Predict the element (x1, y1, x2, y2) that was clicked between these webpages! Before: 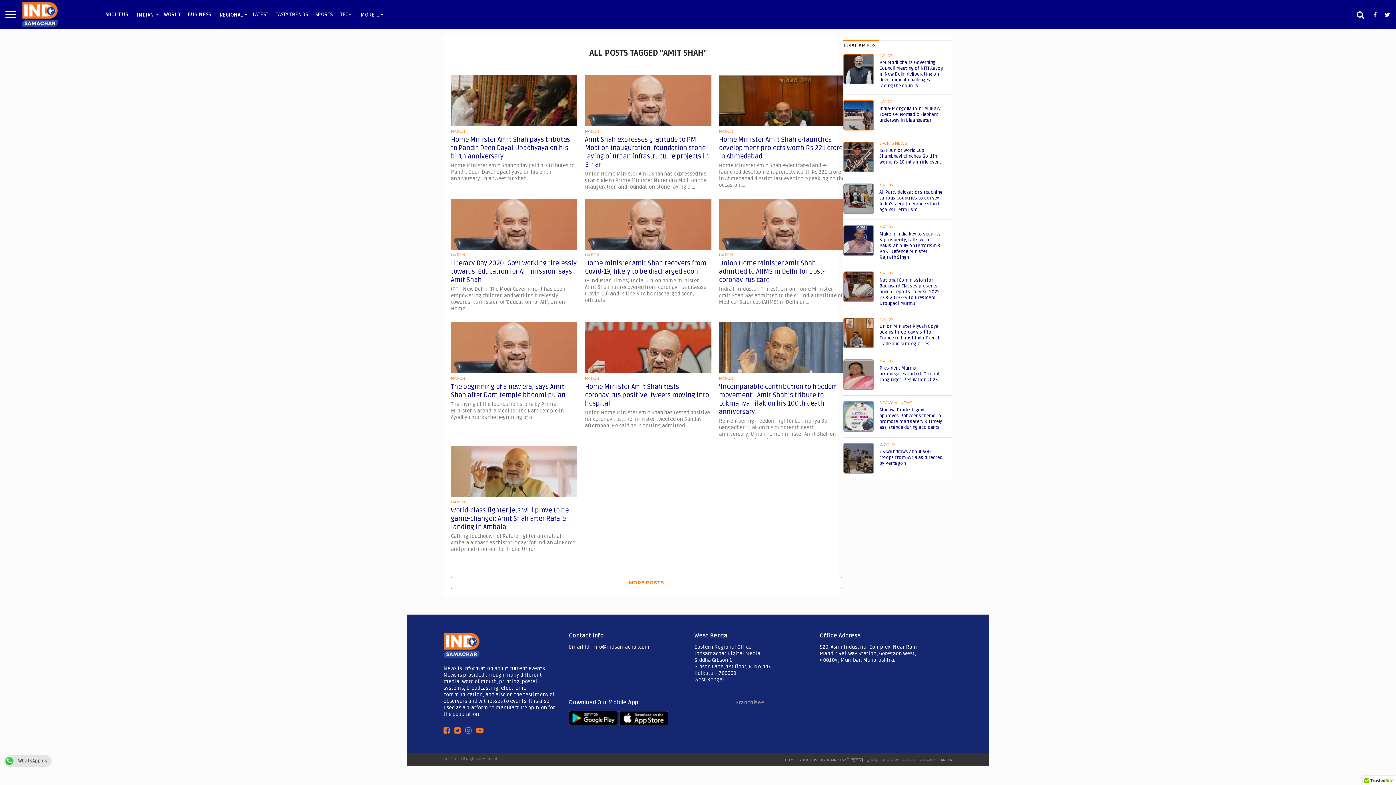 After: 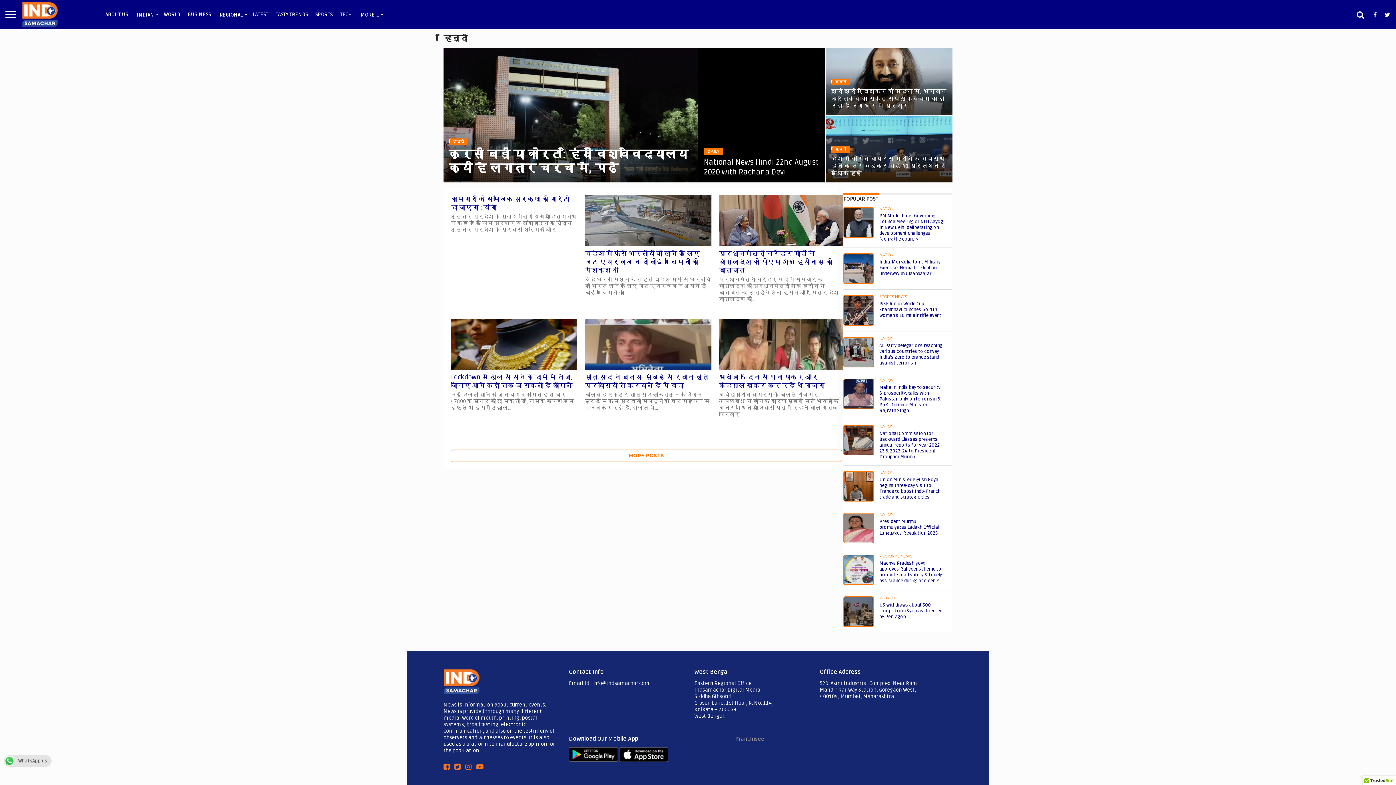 Action: bbox: (851, 758, 863, 762) label: हिन्दी